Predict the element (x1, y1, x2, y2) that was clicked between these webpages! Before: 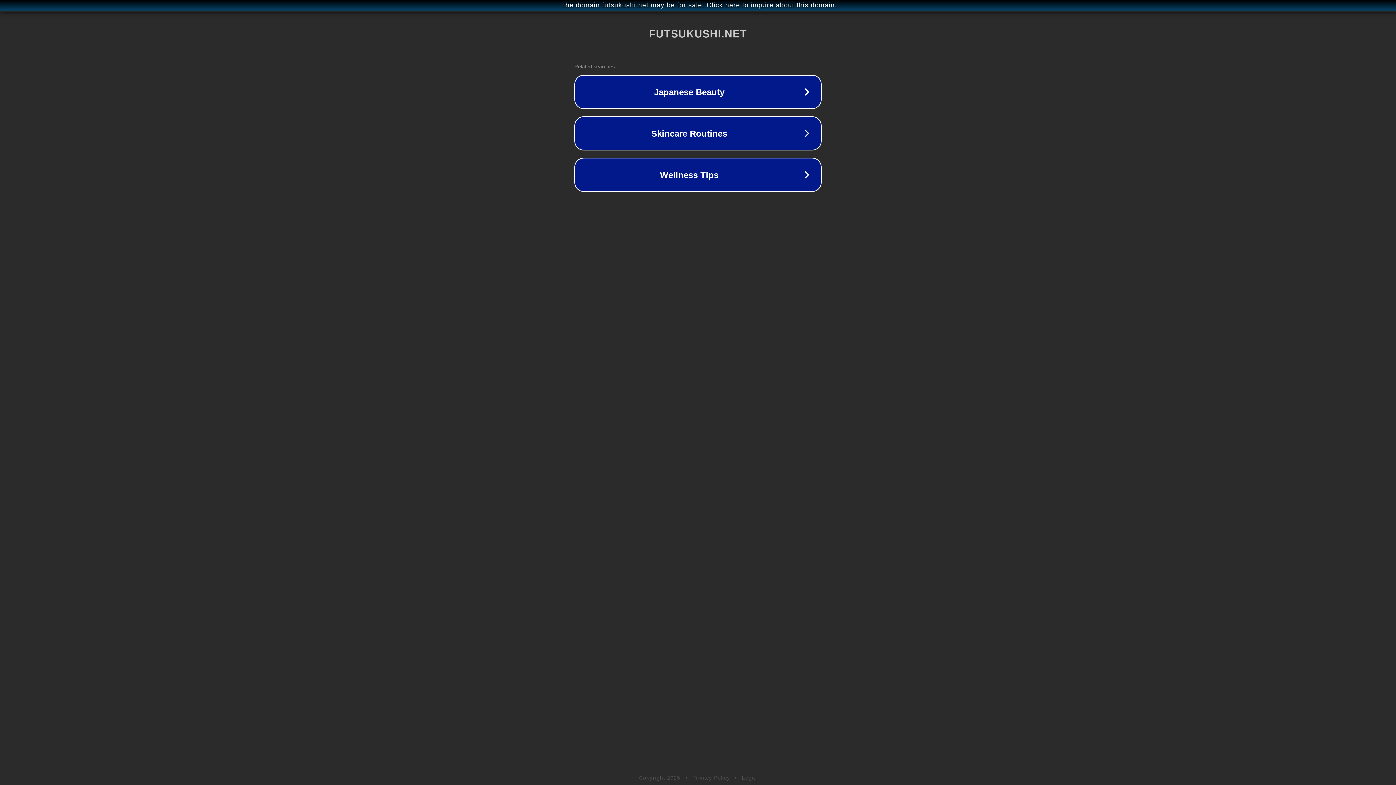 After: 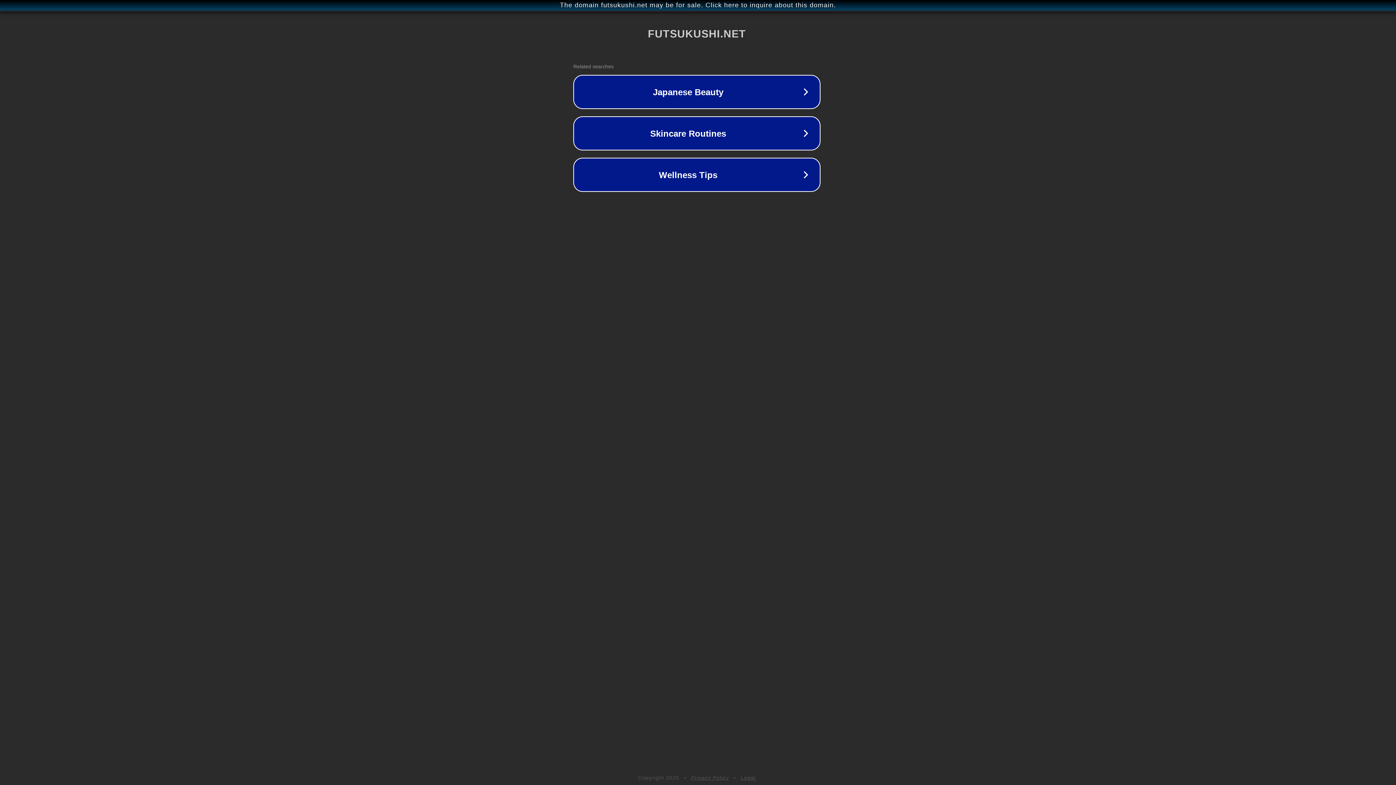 Action: label: The domain futsukushi.net may be for sale. Click here to inquire about this domain. bbox: (1, 1, 1397, 9)